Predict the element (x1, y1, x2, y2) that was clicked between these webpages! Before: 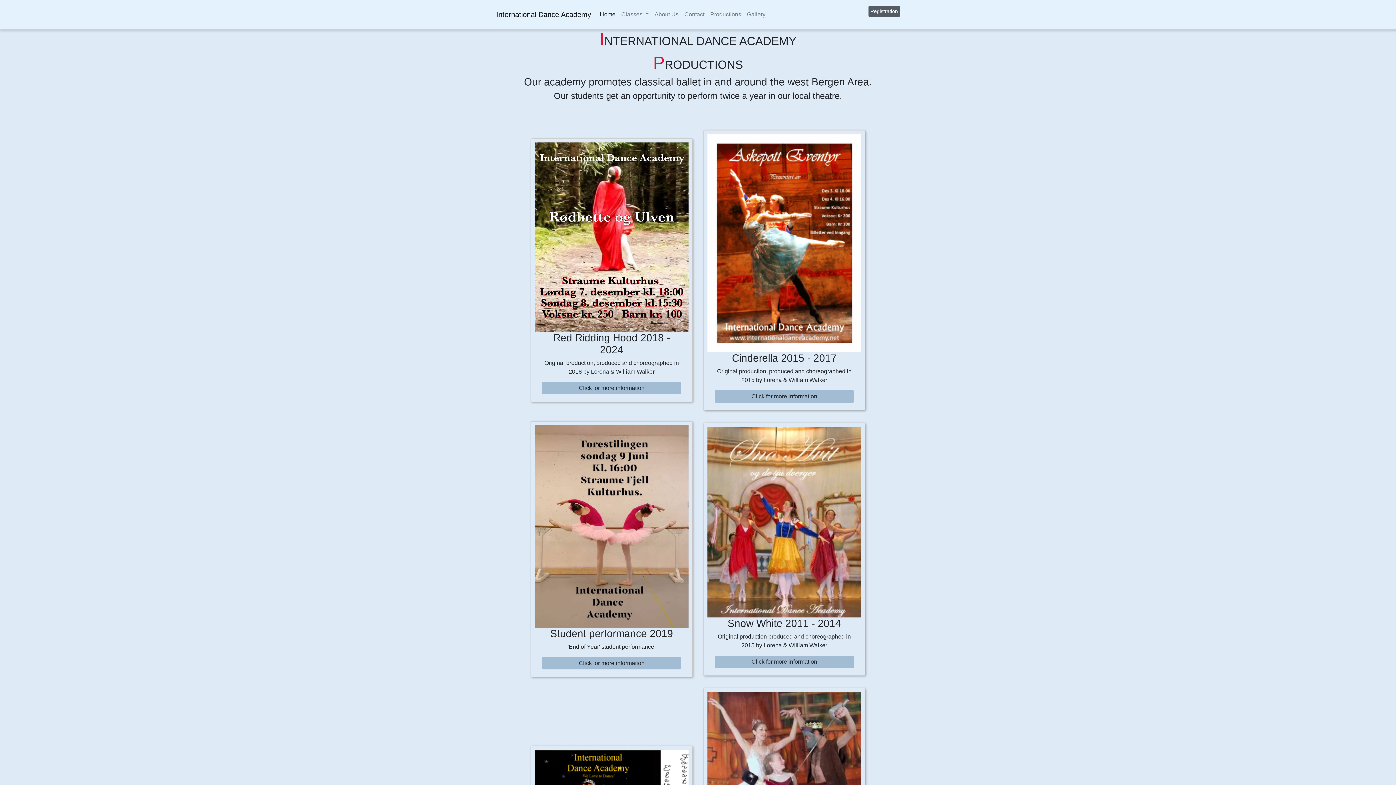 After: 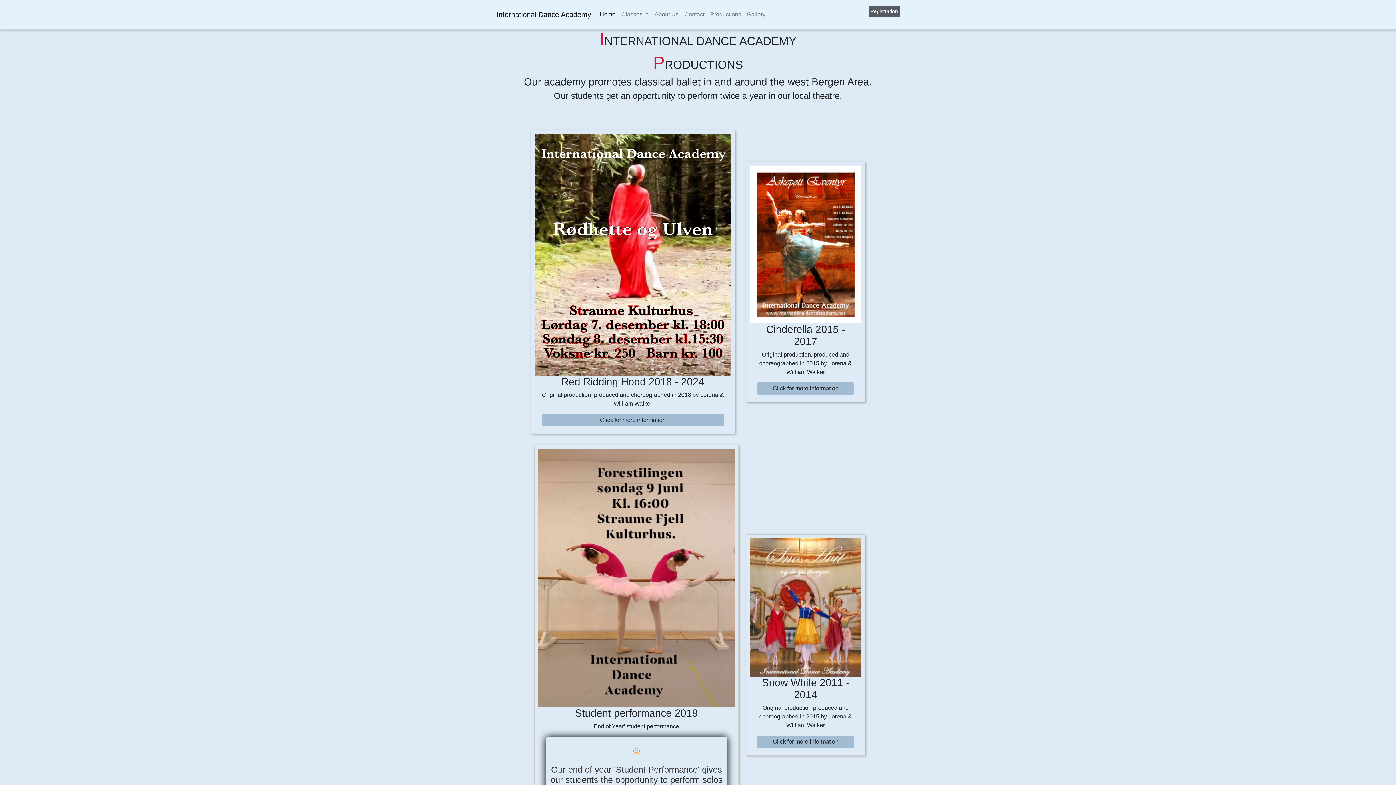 Action: bbox: (542, 657, 681, 669) label: Click for more information